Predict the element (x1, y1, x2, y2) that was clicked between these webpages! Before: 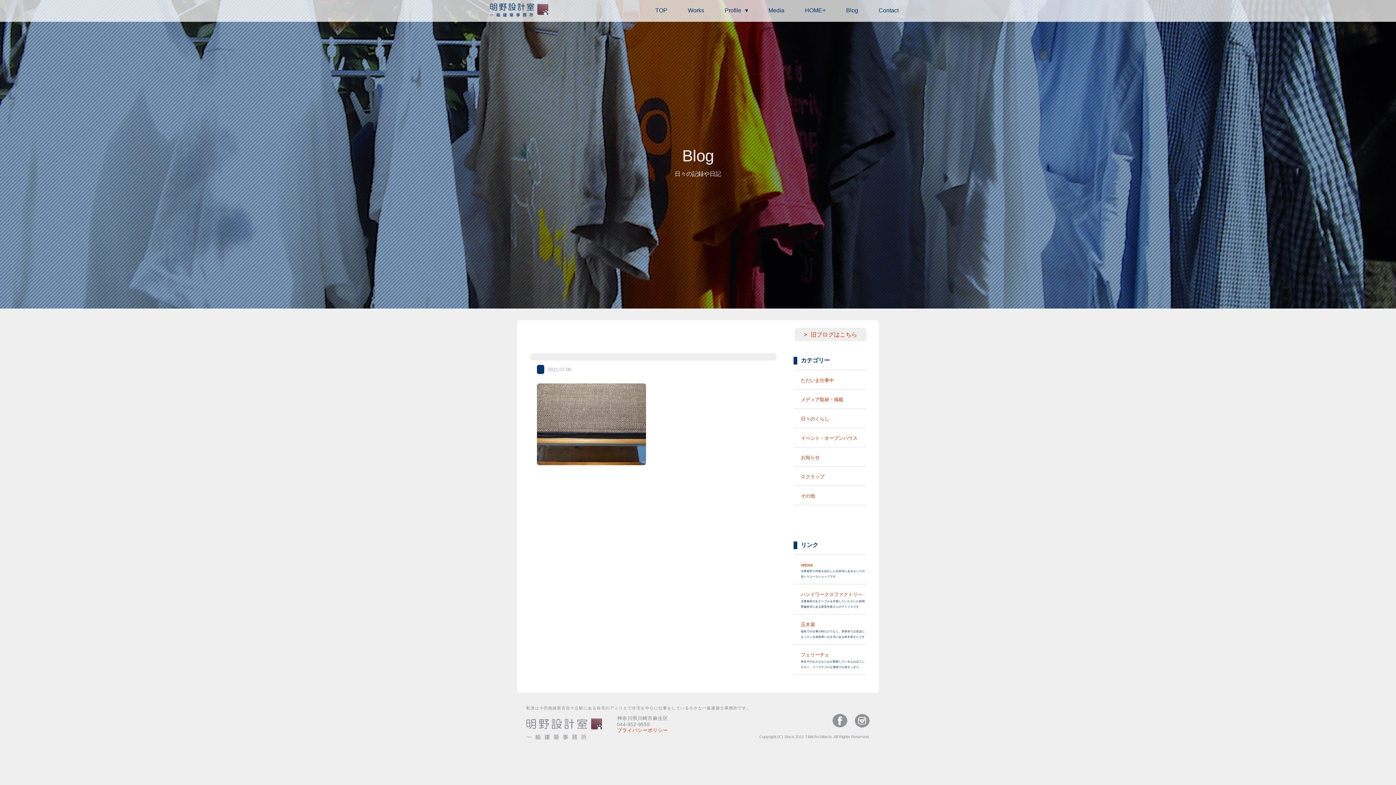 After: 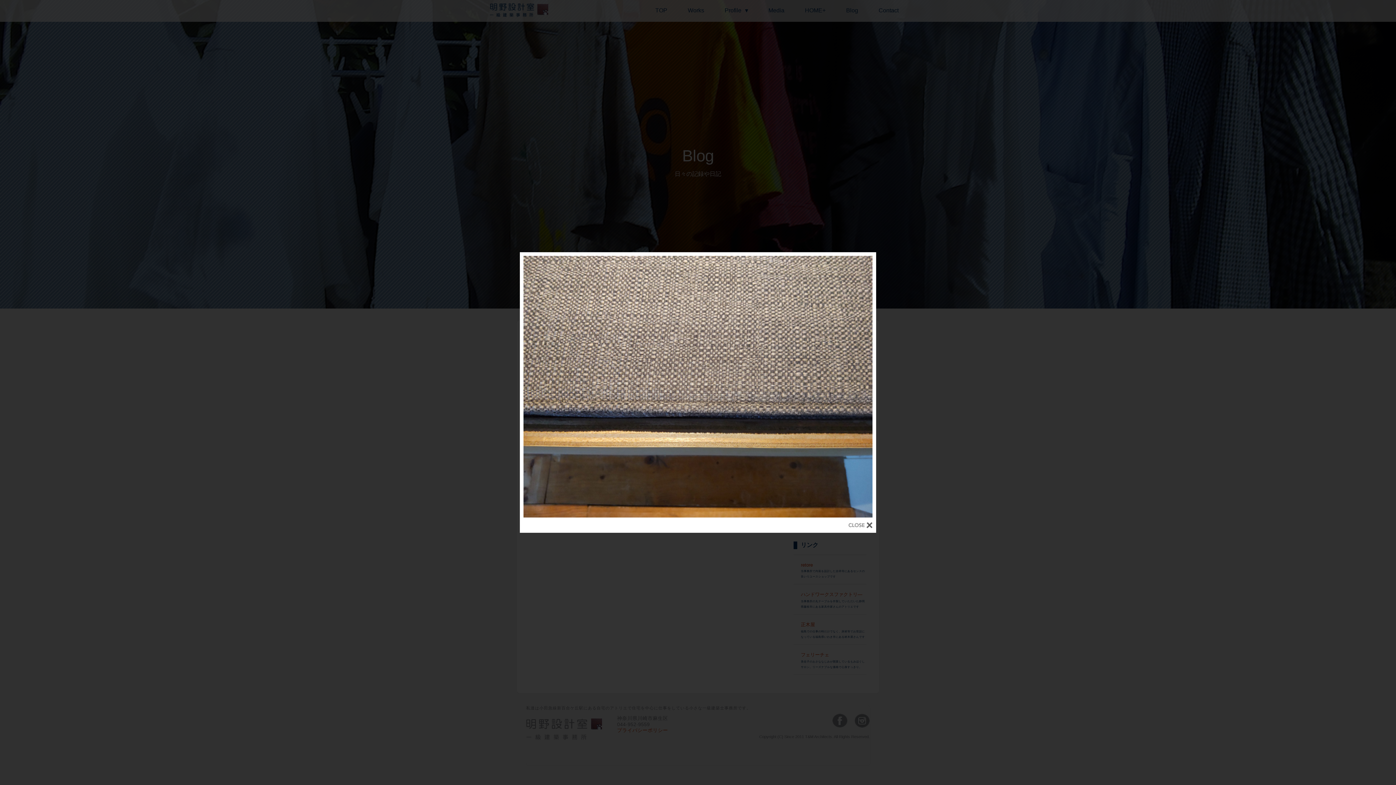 Action: bbox: (537, 383, 777, 465)